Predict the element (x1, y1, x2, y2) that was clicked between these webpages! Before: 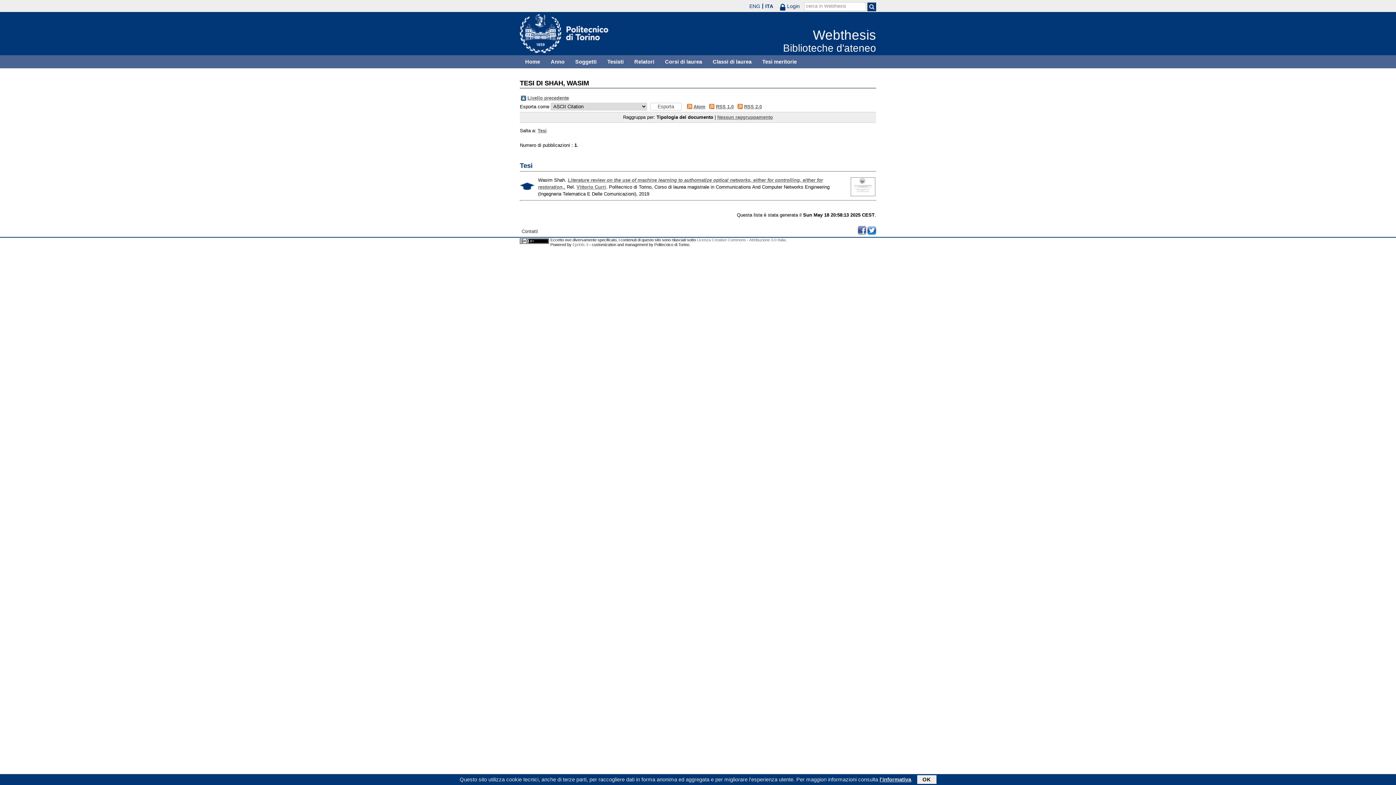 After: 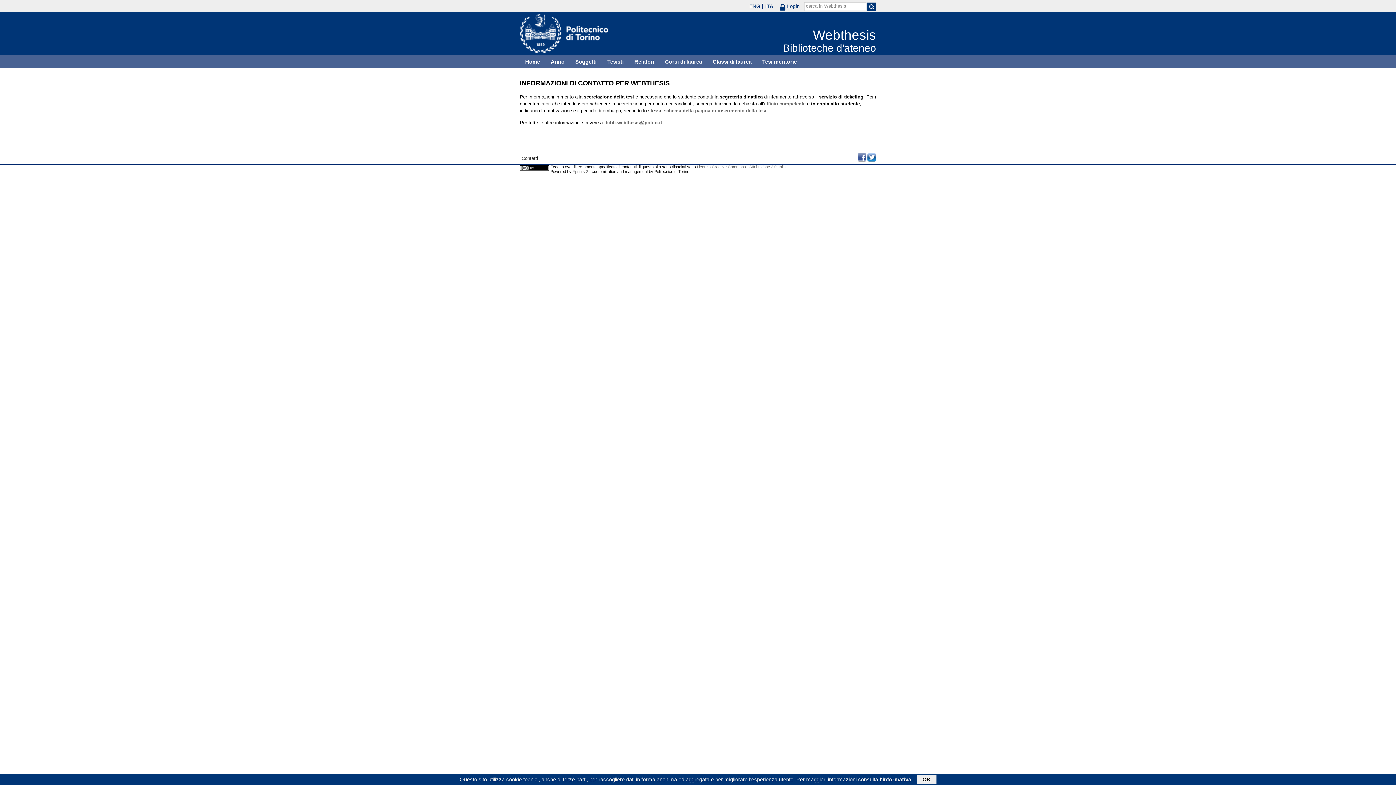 Action: label: Contatti bbox: (521, 228, 538, 234)